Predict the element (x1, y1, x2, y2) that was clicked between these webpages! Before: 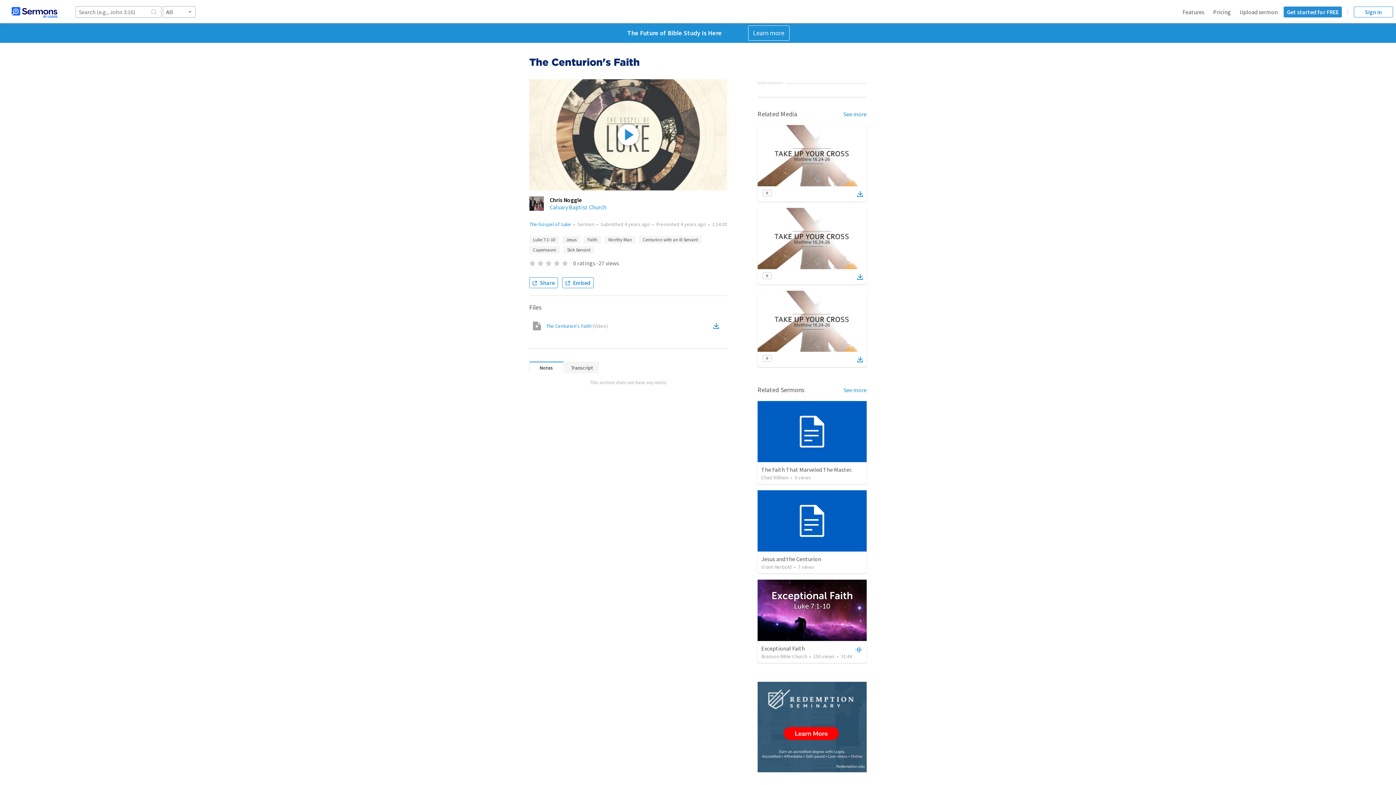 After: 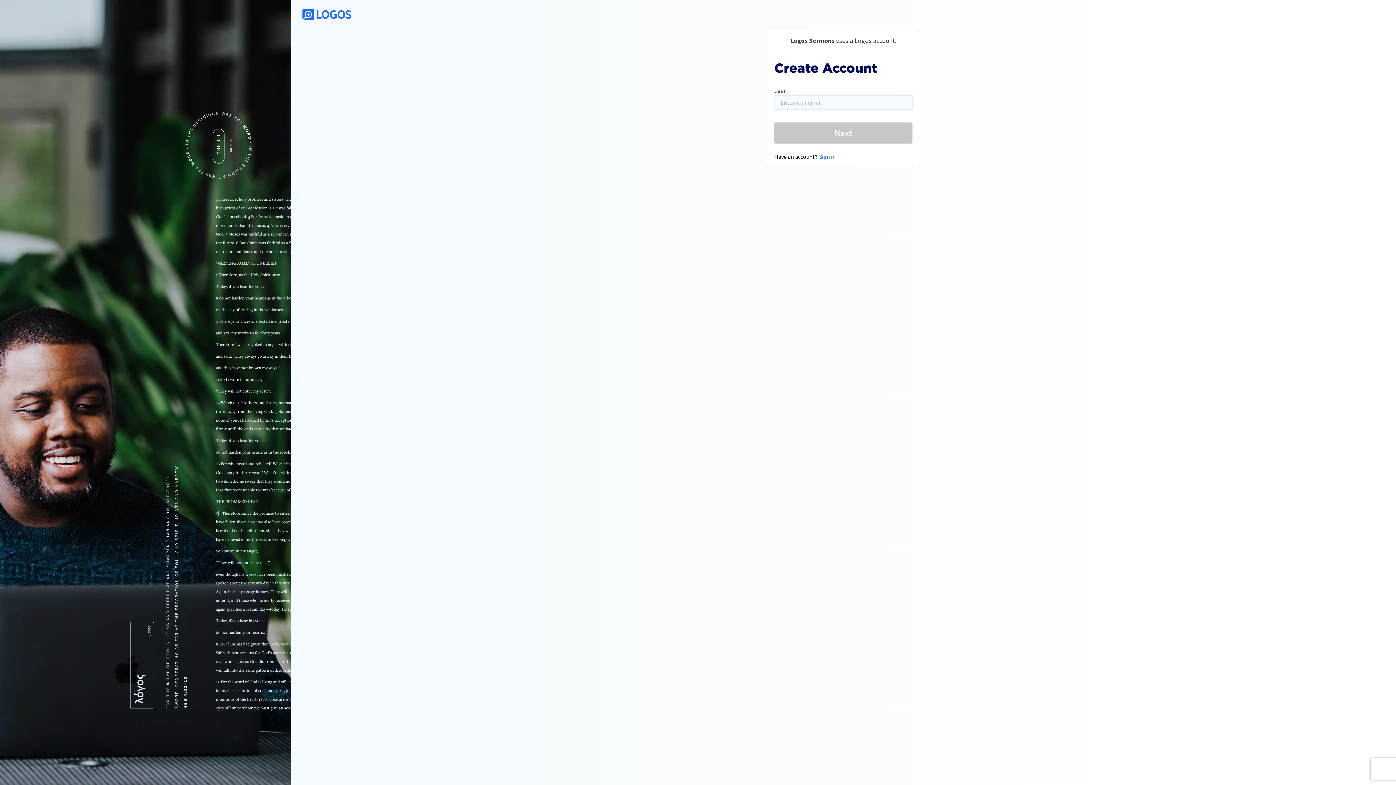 Action: label: Get started for FREE bbox: (1284, 6, 1342, 17)